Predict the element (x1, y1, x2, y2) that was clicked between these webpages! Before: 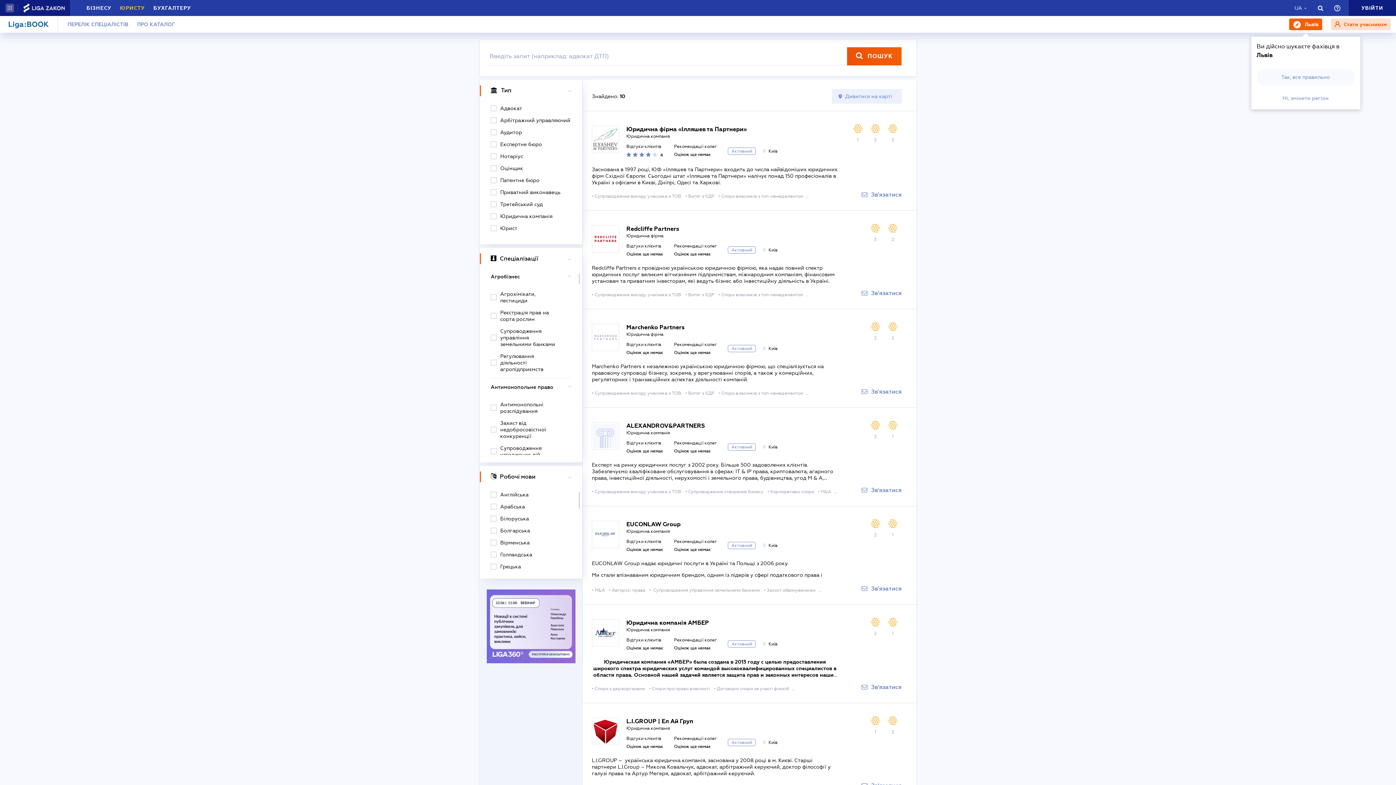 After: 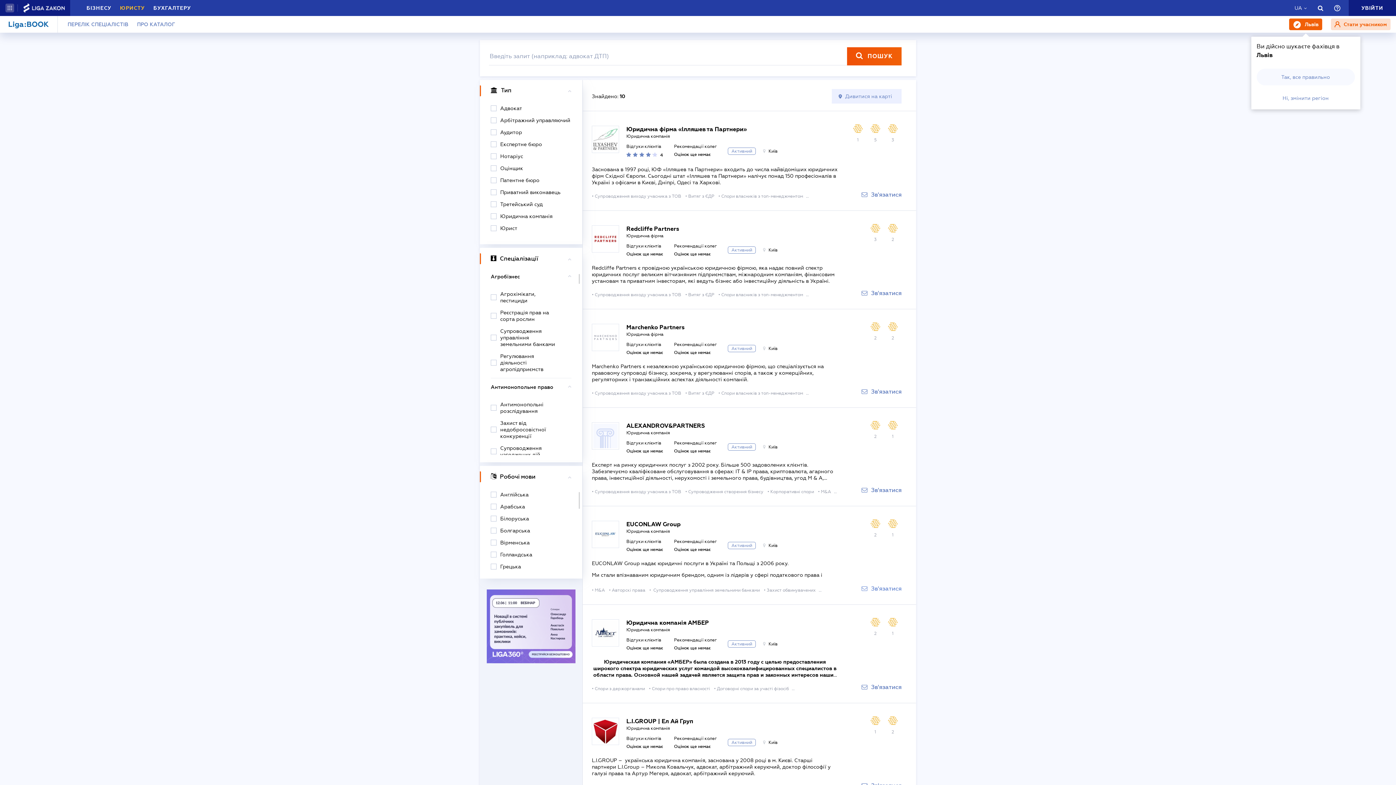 Action: bbox: (861, 584, 901, 593) label: Зв'язатися